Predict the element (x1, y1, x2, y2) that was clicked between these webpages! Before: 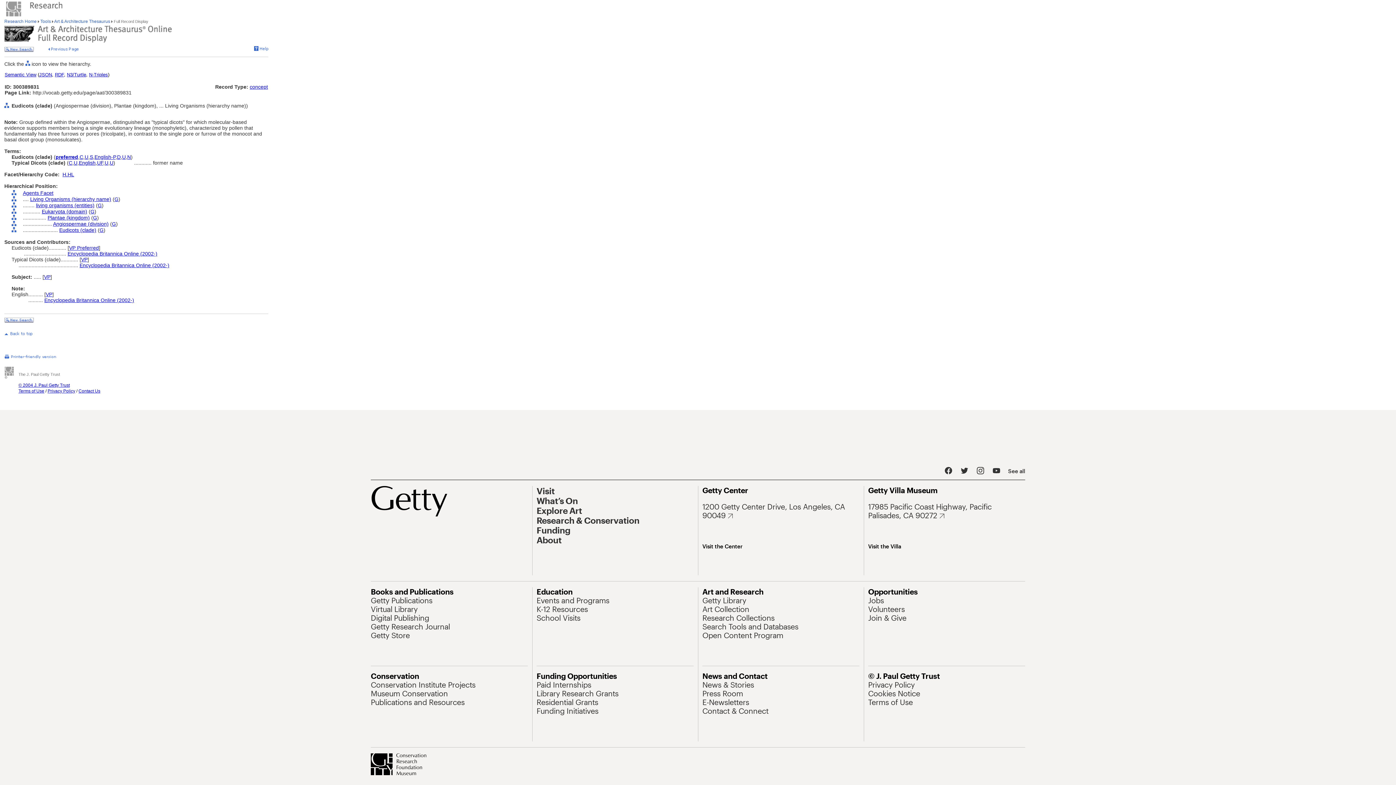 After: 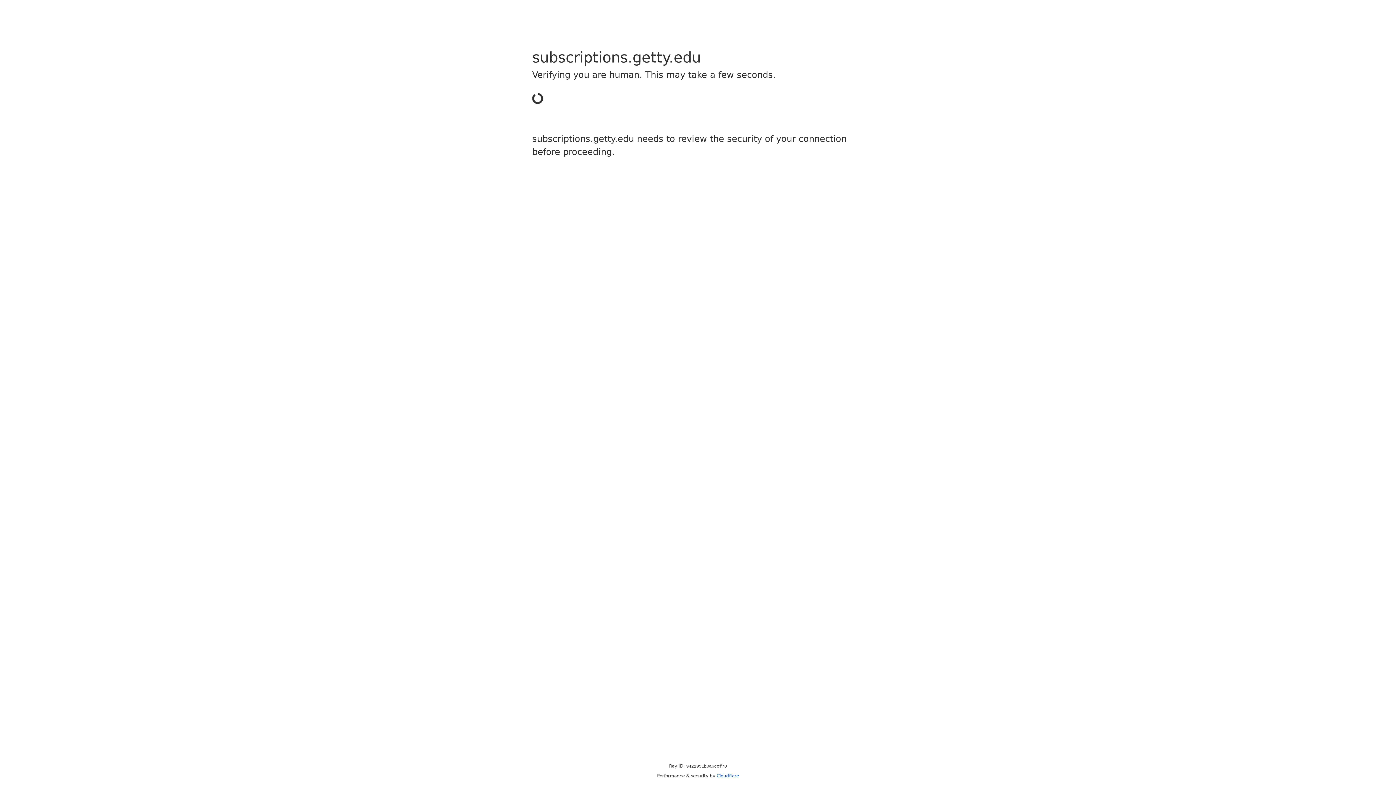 Action: label: E-Newsletters bbox: (702, 698, 749, 706)